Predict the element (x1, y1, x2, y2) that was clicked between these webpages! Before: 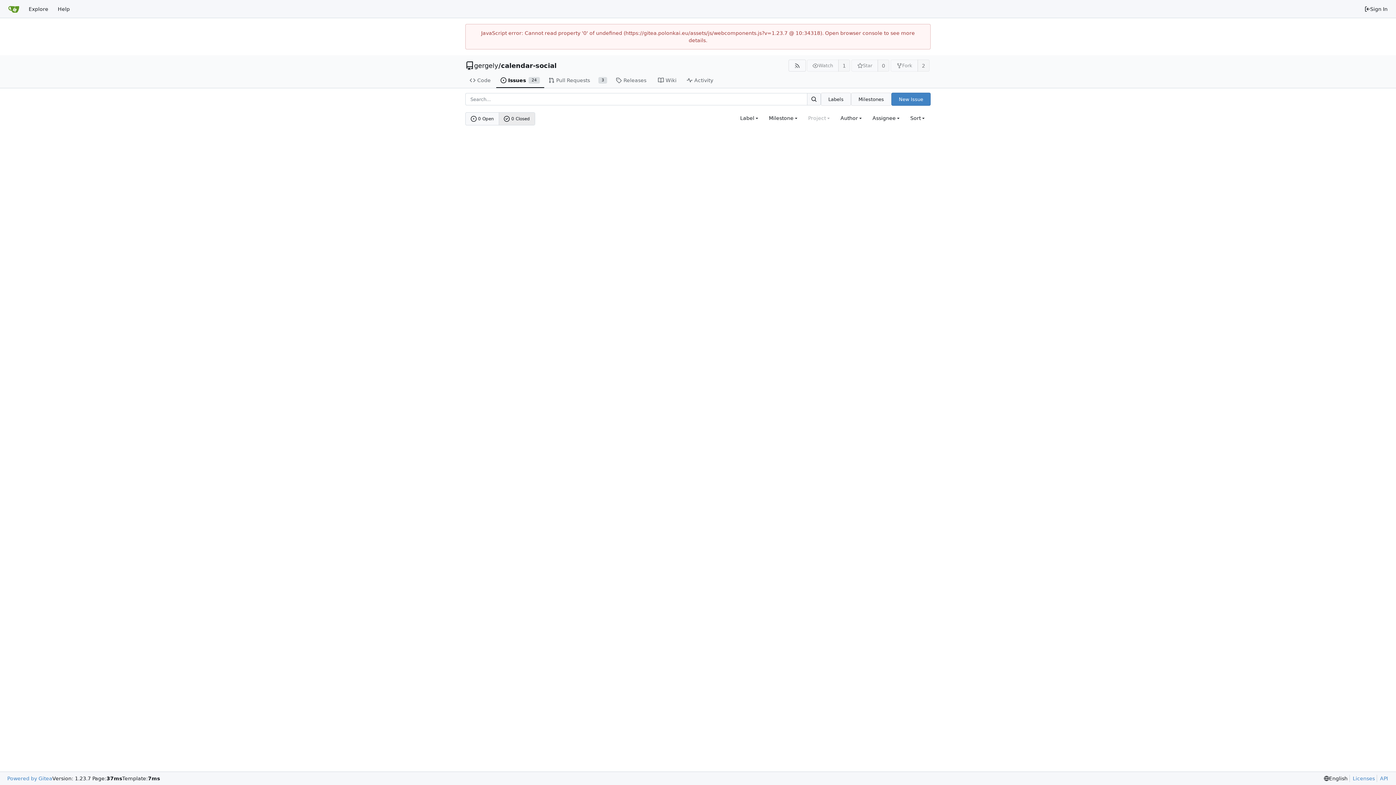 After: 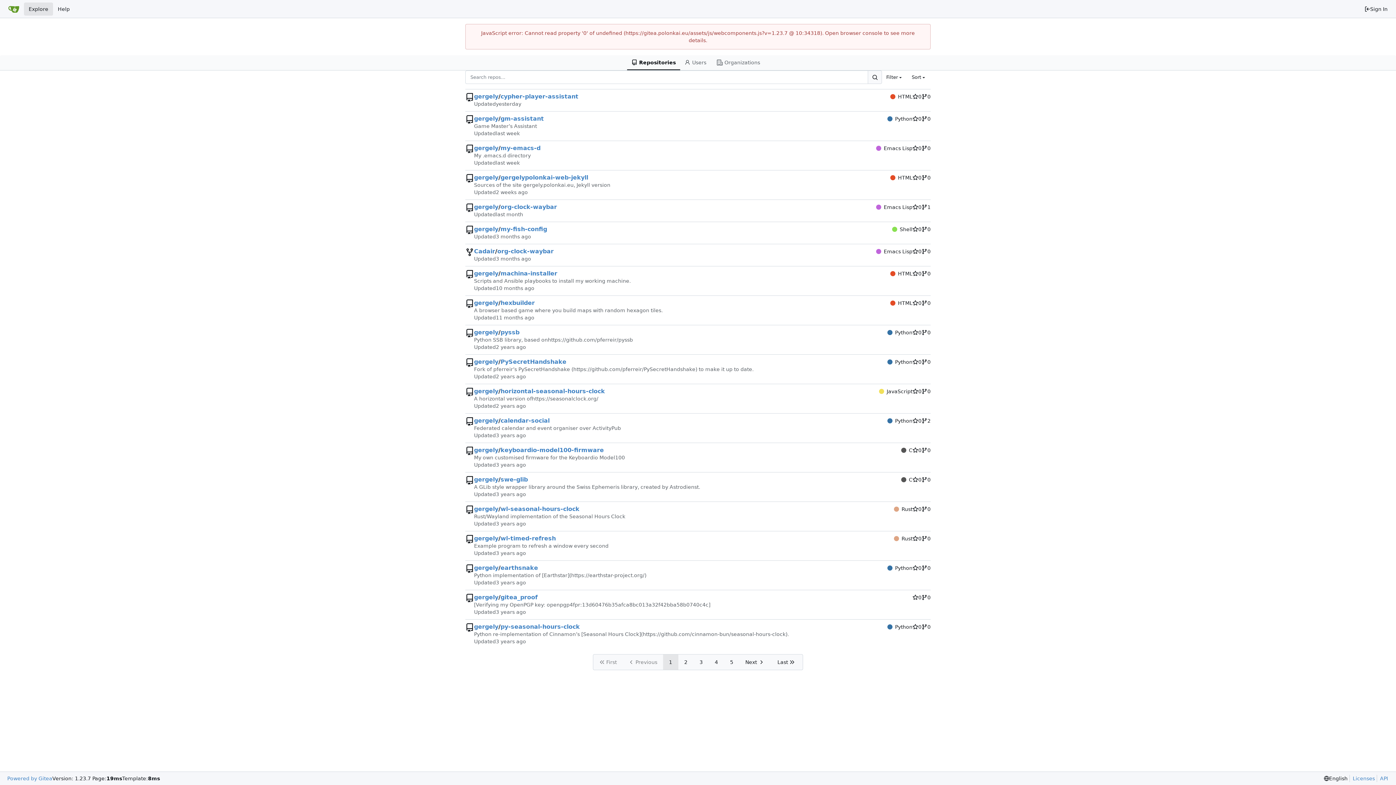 Action: bbox: (24, 2, 53, 15) label: Explore